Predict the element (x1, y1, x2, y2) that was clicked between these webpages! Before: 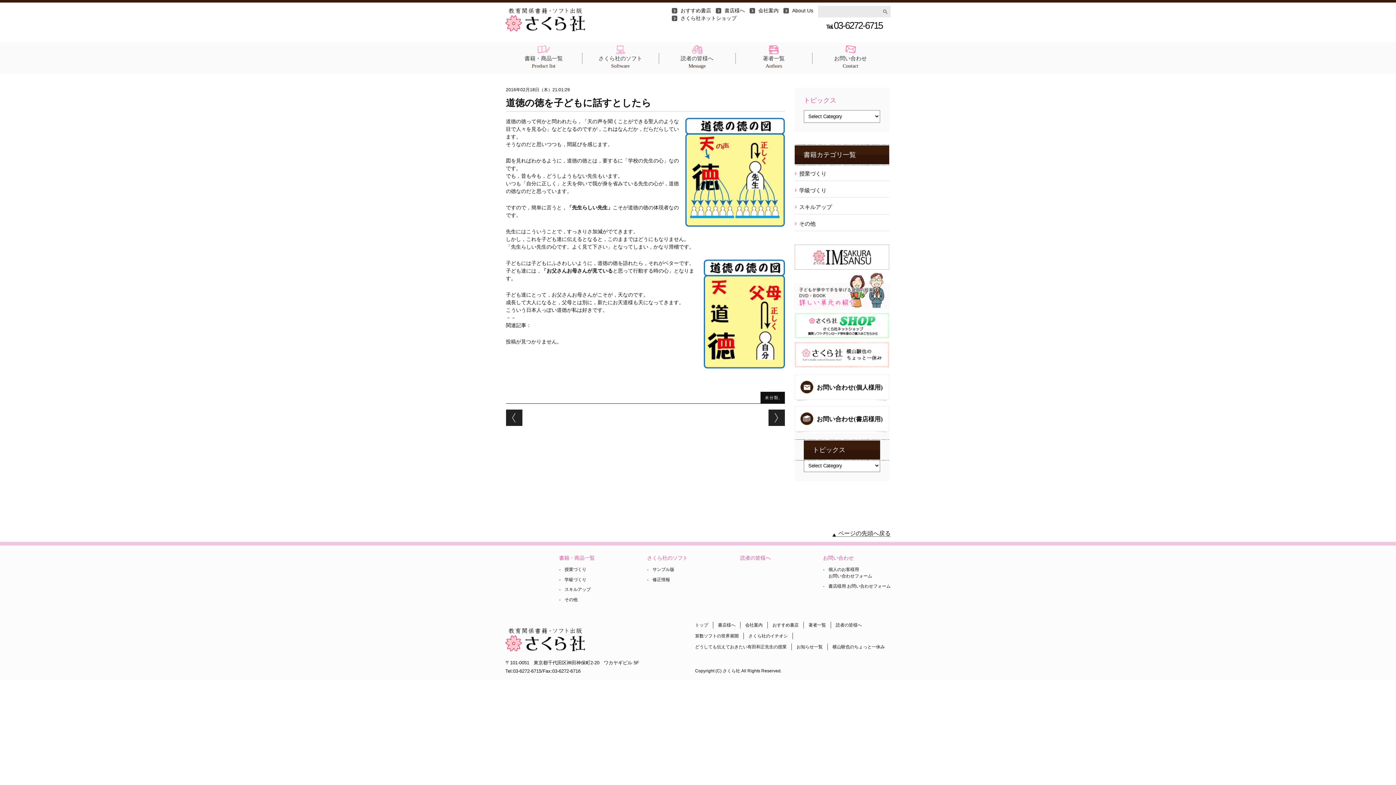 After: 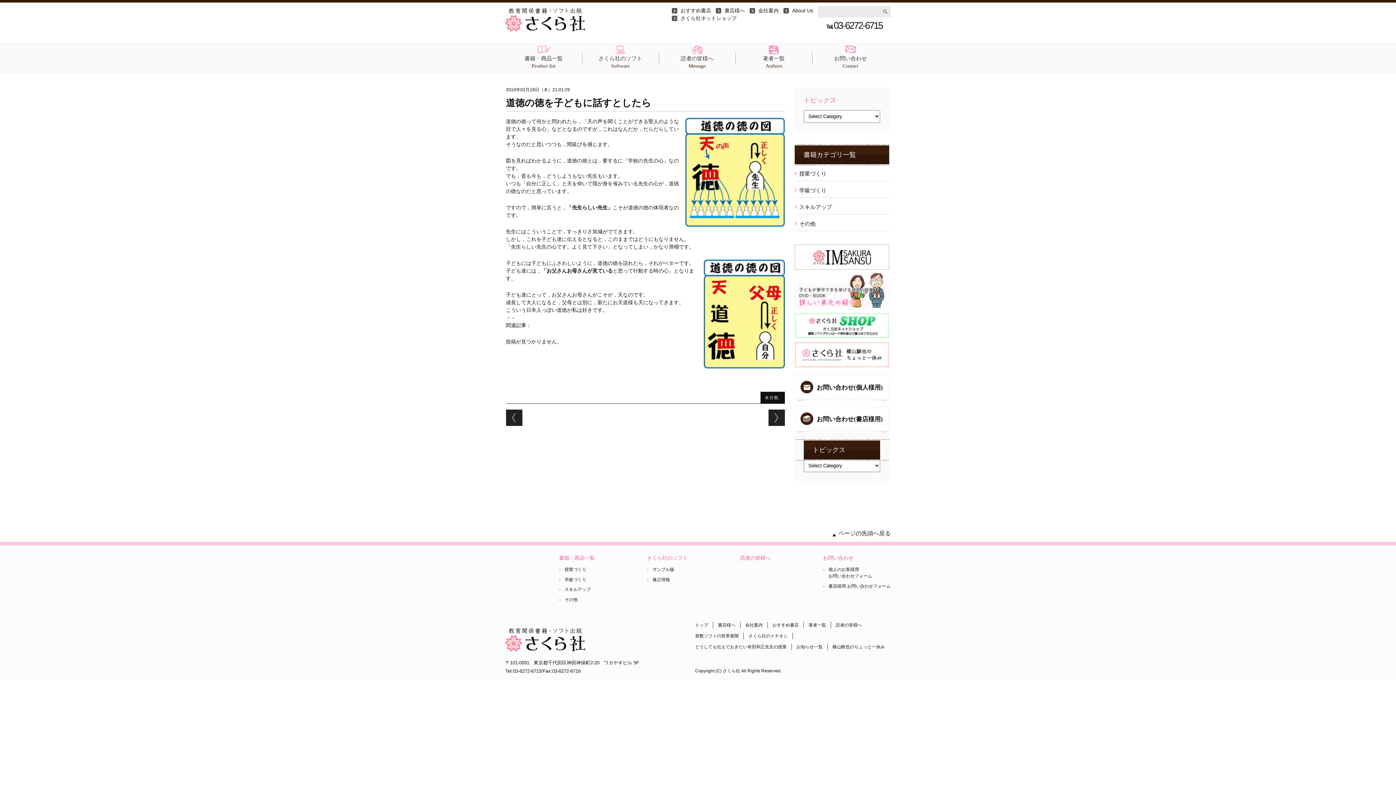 Action: label: ページの先頭へ戻る bbox: (832, 530, 890, 537)